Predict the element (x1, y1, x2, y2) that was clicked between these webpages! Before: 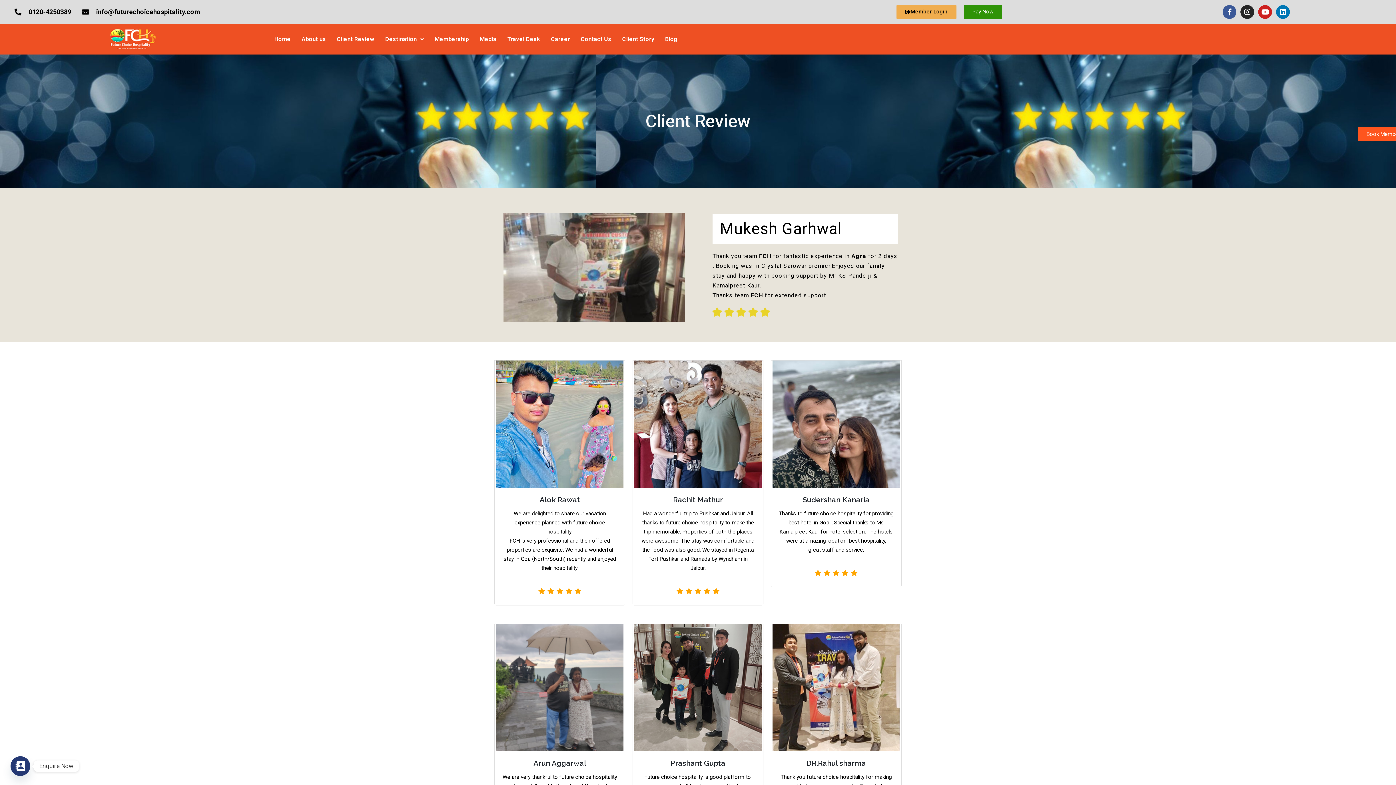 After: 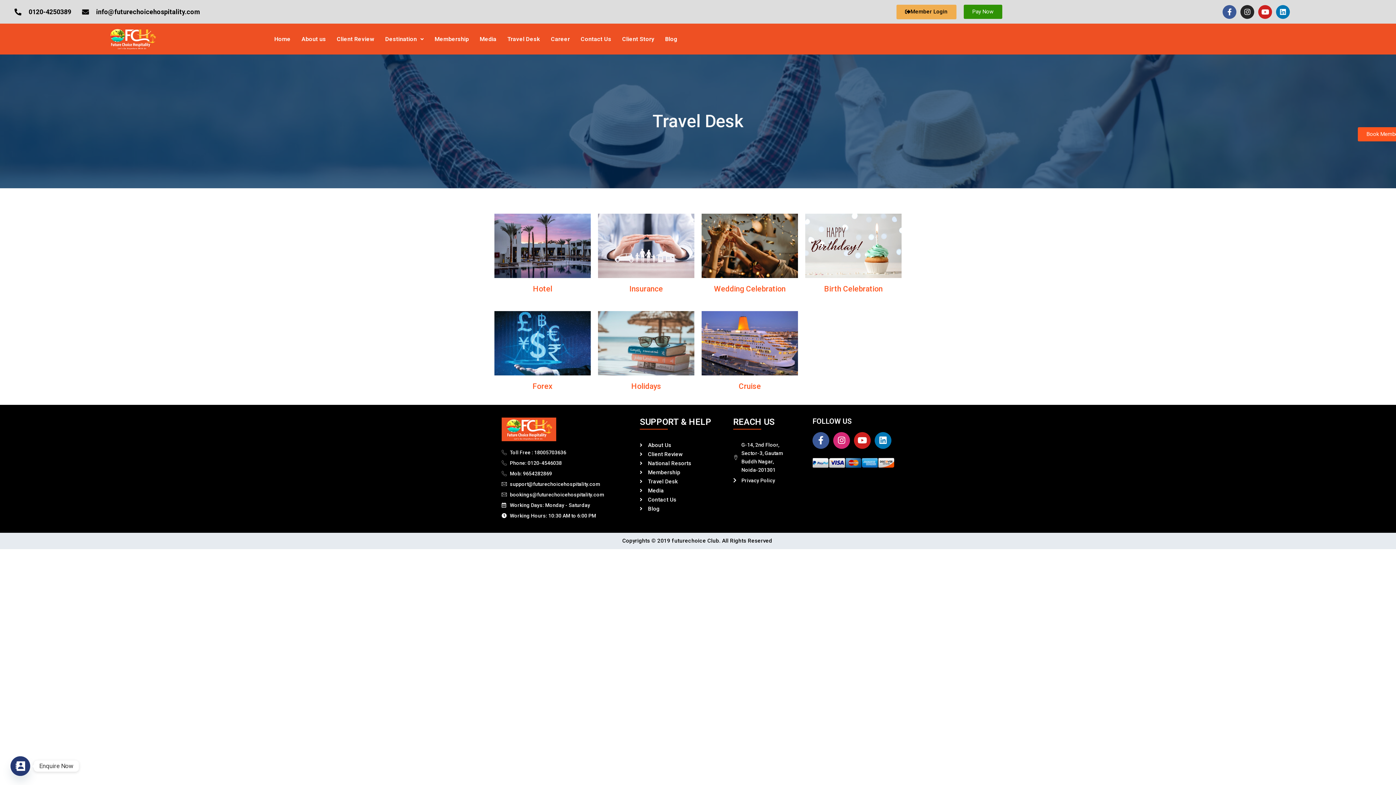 Action: bbox: (502, 30, 545, 47) label: Travel Desk